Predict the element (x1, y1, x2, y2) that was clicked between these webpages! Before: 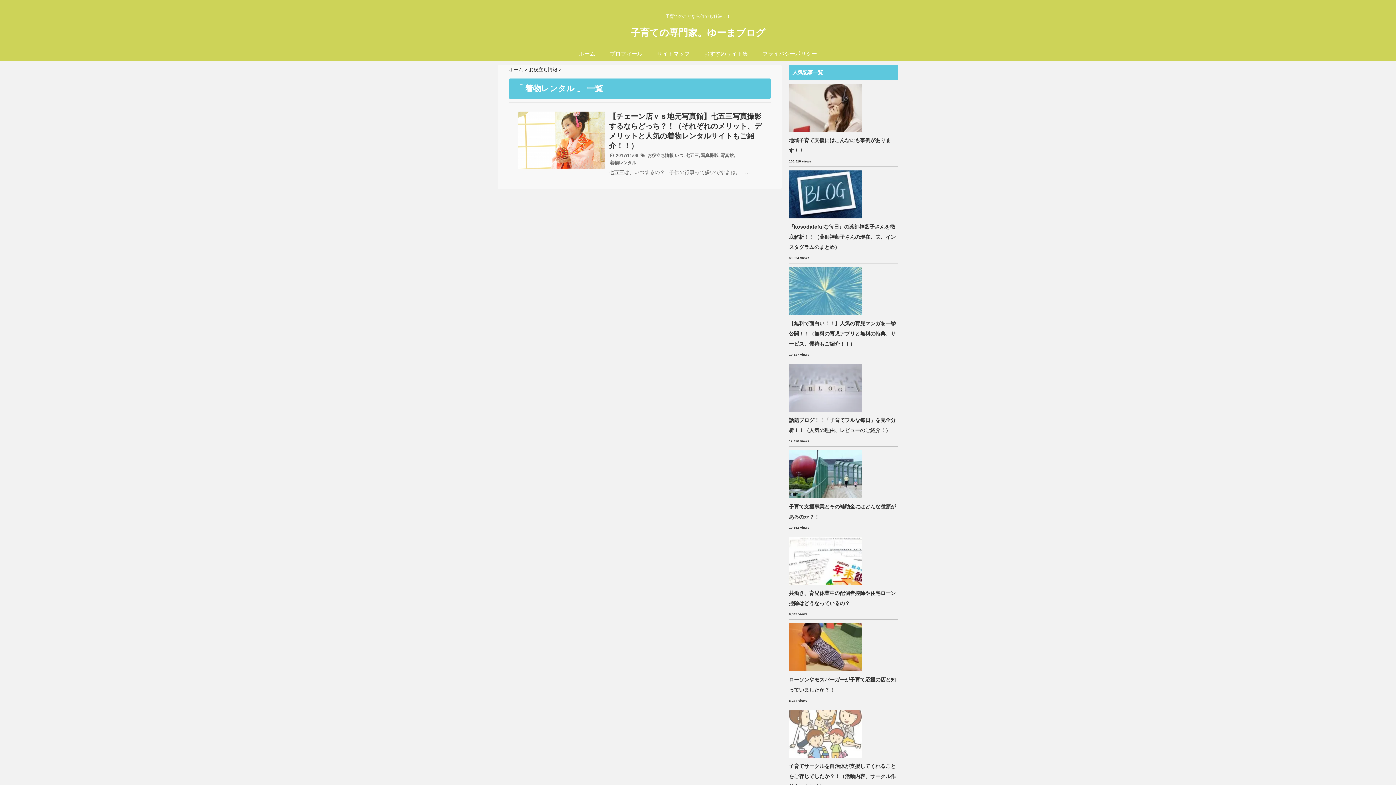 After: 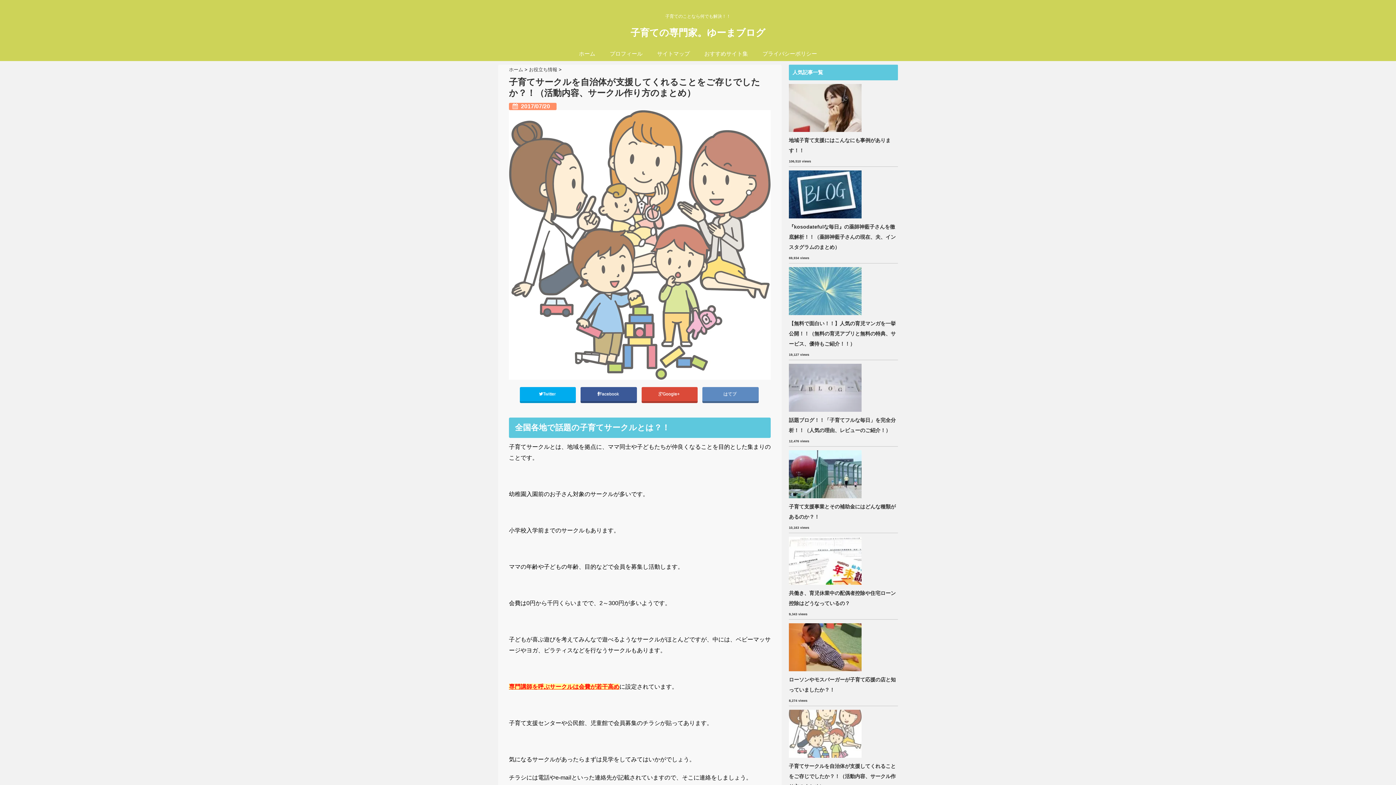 Action: label: 子育てサークルを自治体が支援してくれることをご存じでしたか？！（活動内容、サークル作り方のまとめ） bbox: (789, 761, 898, 792)